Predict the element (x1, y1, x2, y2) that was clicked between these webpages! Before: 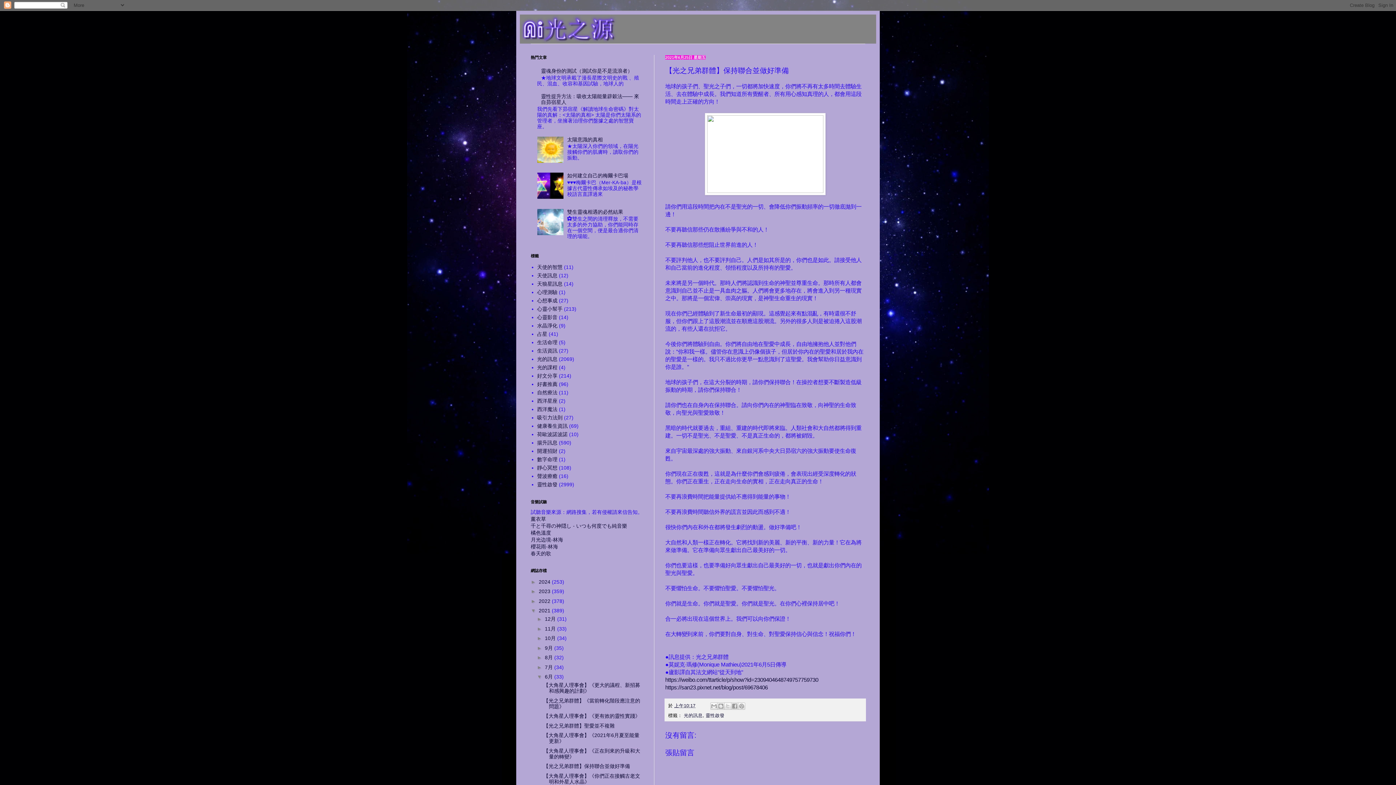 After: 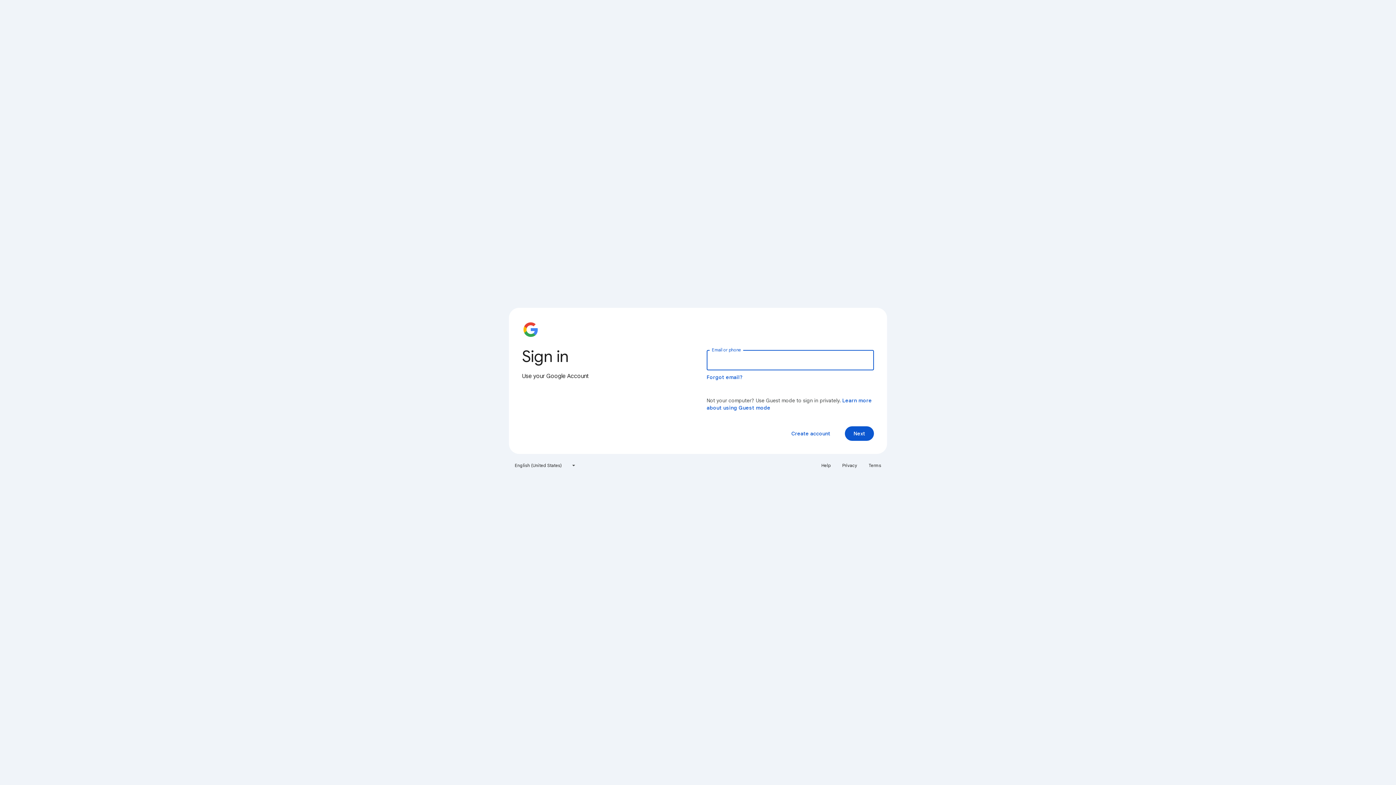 Action: bbox: (530, 530, 551, 536) label: 橘色溫度